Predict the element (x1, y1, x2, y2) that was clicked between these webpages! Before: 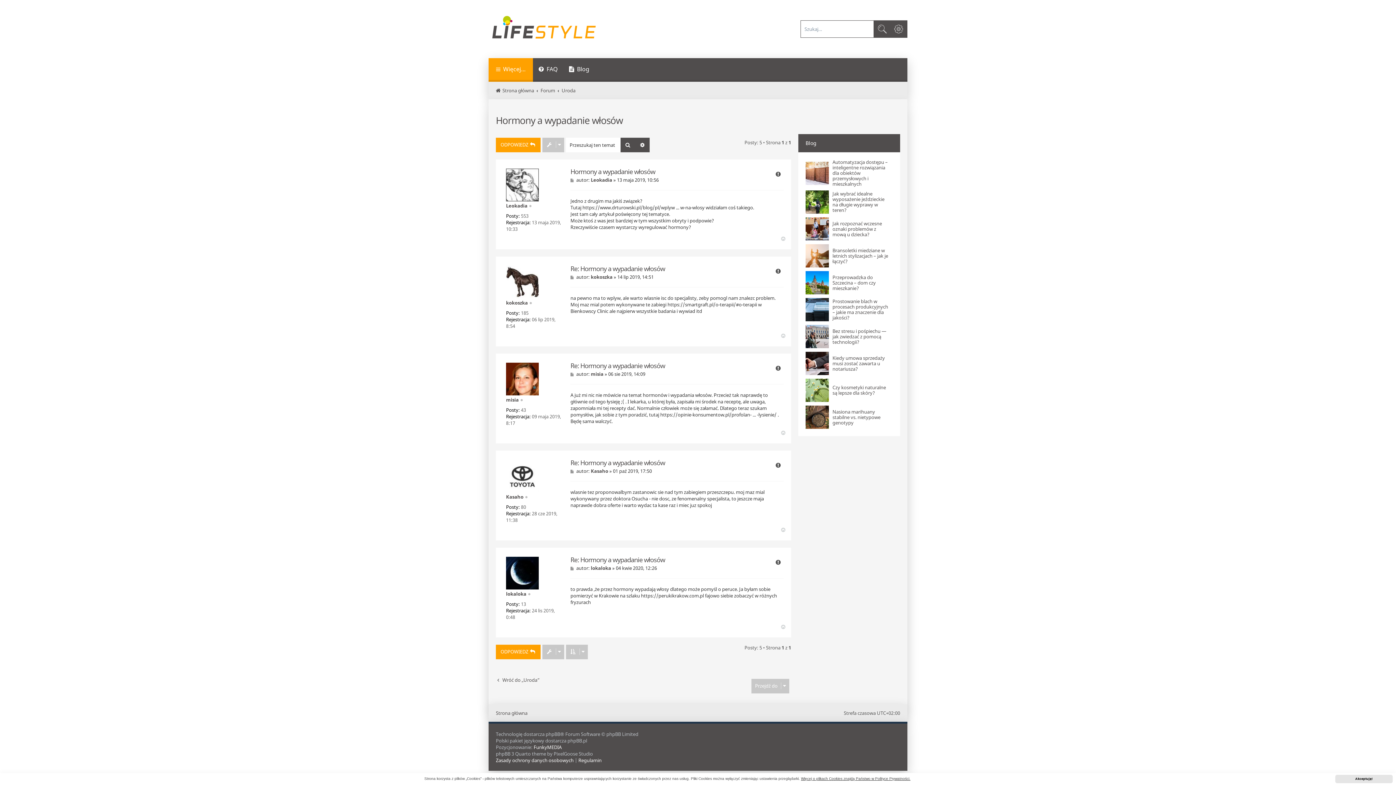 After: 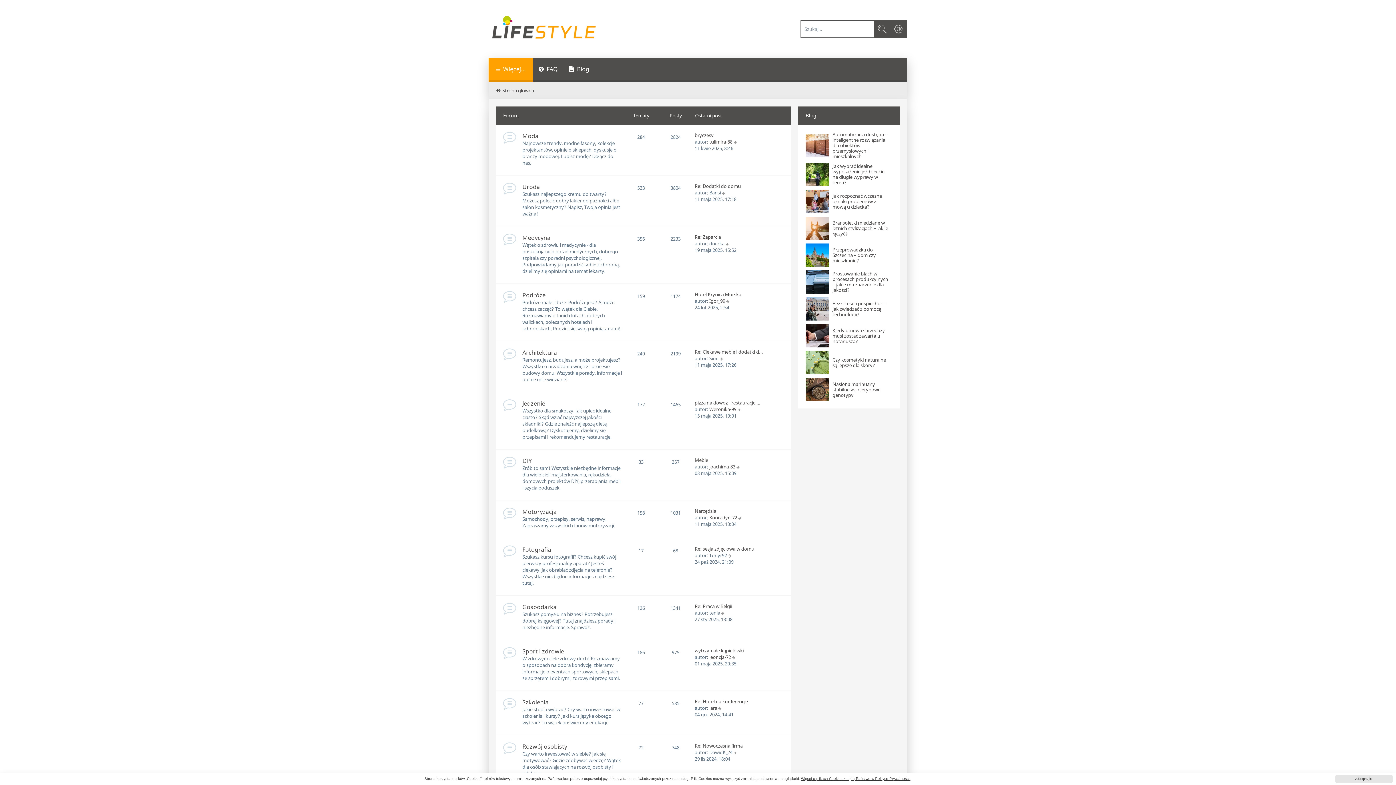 Action: bbox: (496, 87, 534, 93) label: Strona główna